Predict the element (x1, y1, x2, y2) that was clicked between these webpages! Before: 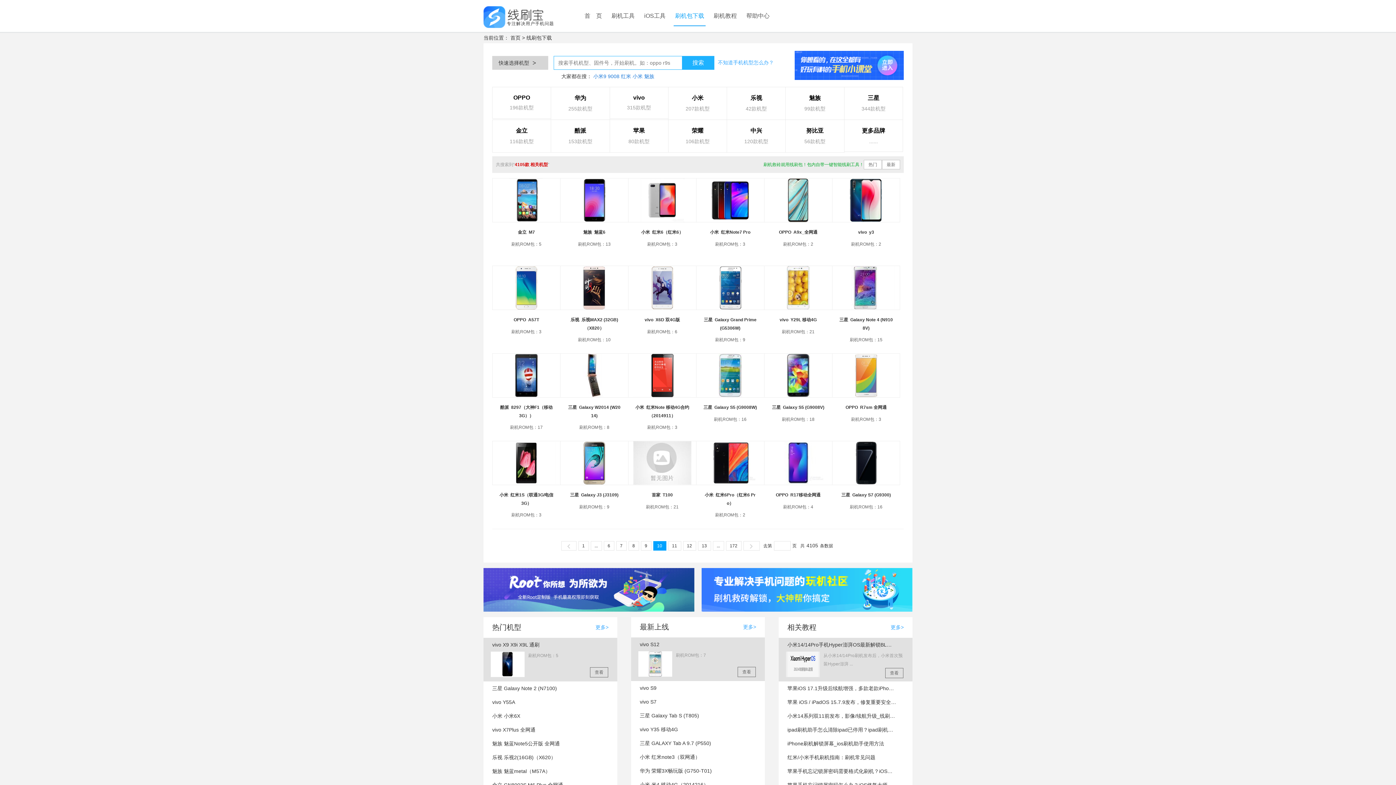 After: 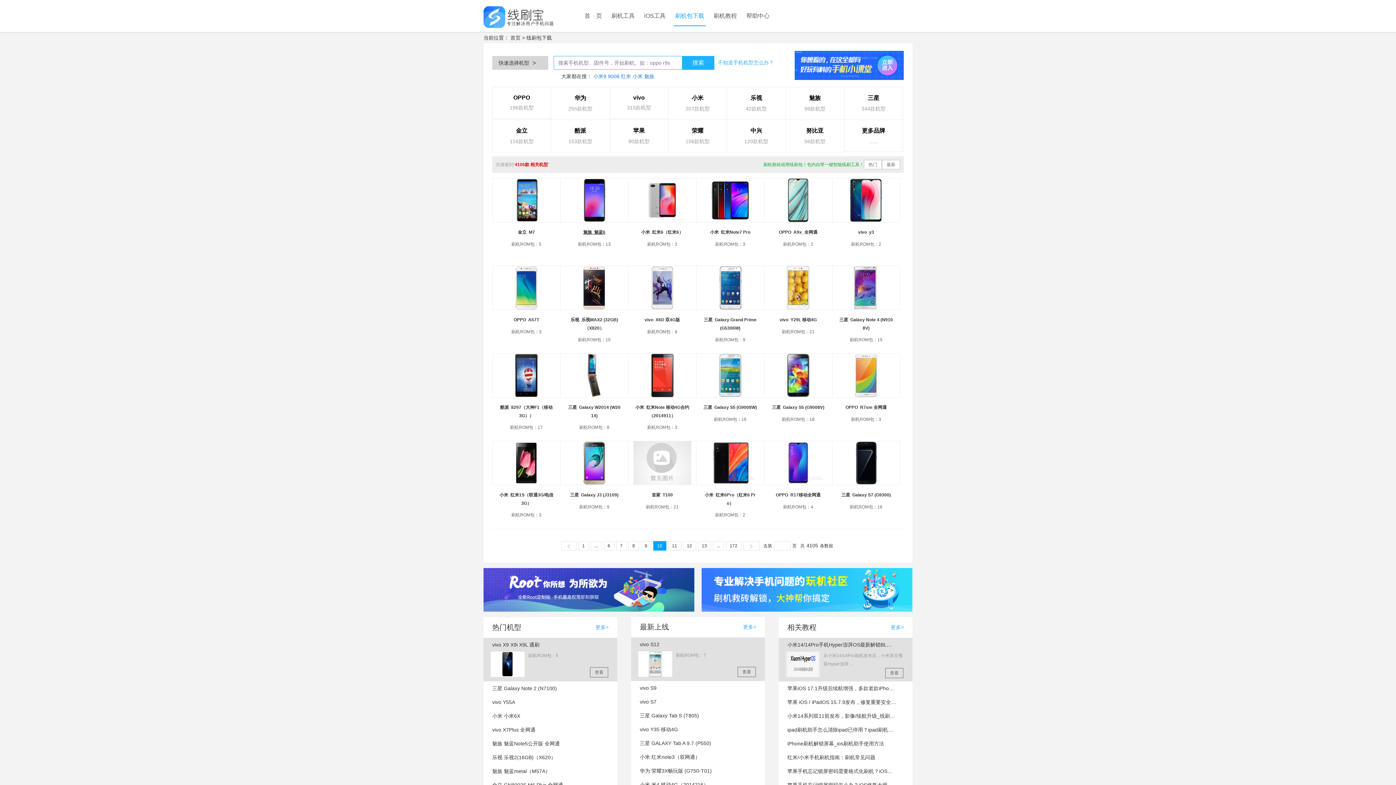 Action: label: 魅族  魅蓝6 bbox: (583, 229, 605, 234)